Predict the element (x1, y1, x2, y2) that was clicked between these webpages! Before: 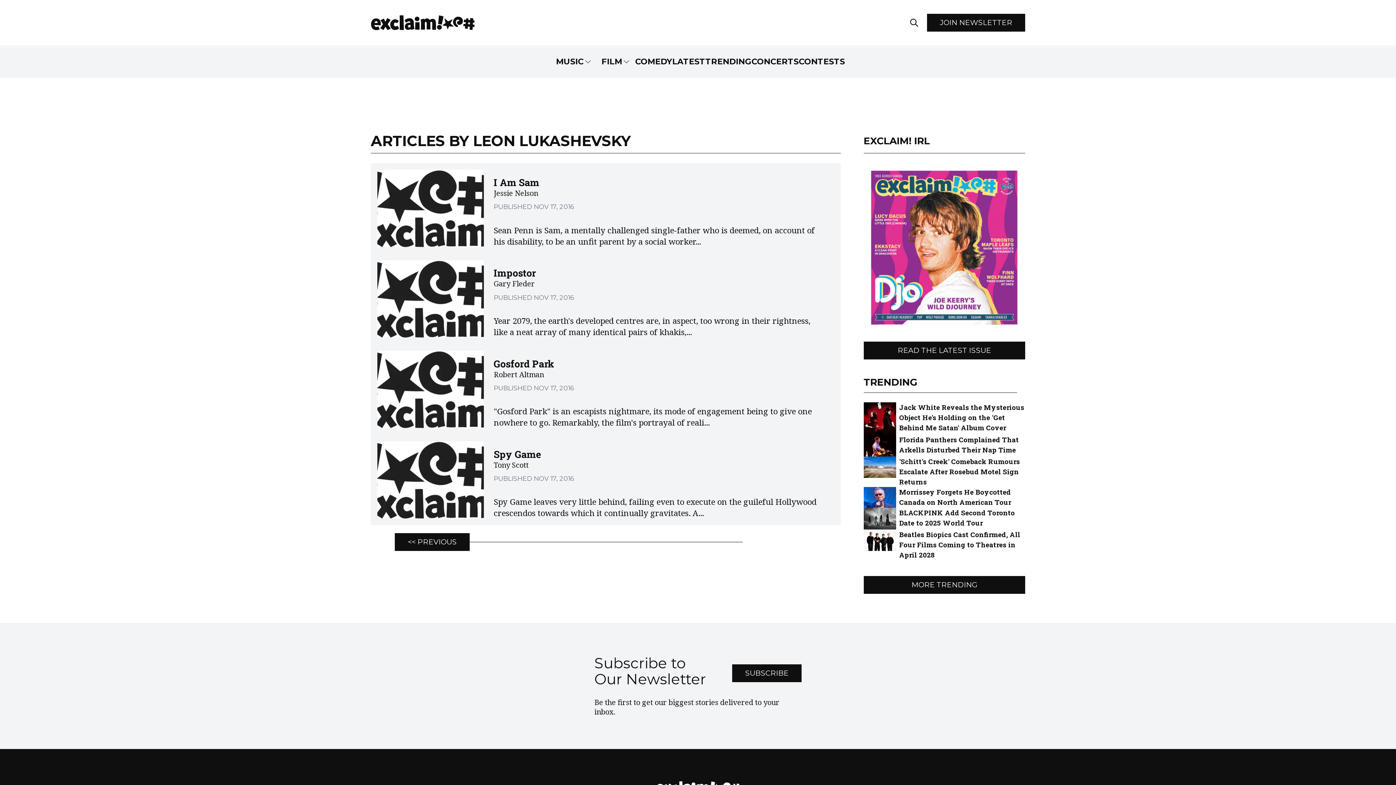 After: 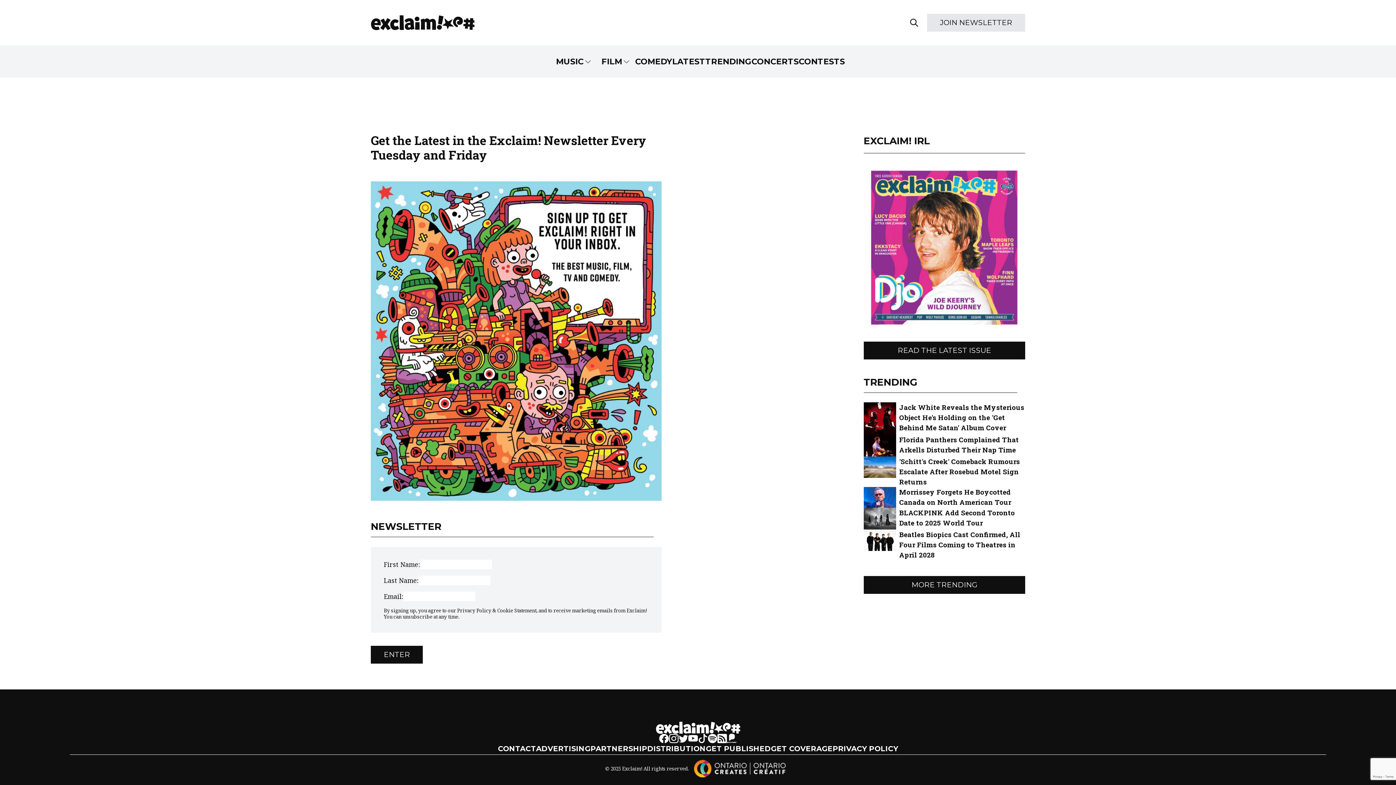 Action: label: JOIN NEWSLETTER bbox: (927, 13, 1025, 31)